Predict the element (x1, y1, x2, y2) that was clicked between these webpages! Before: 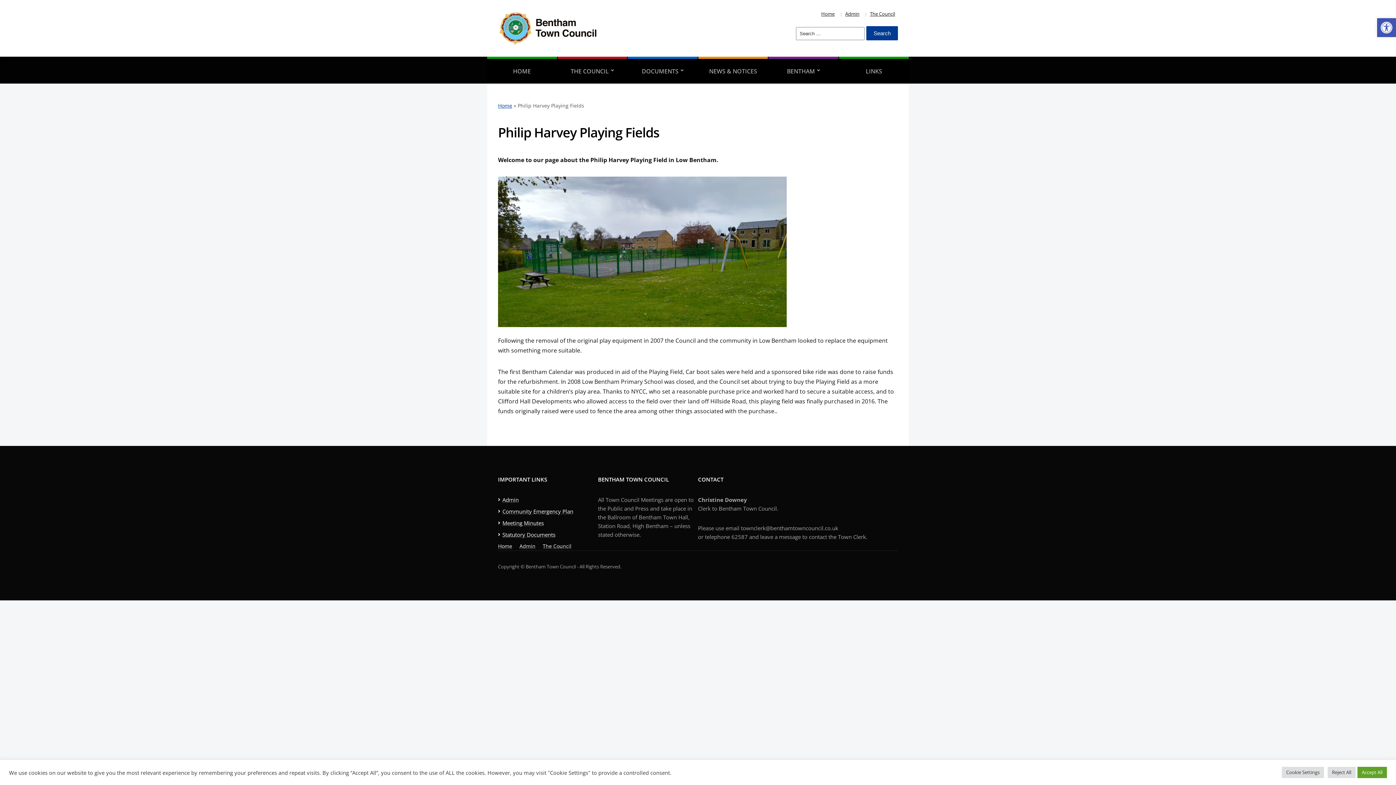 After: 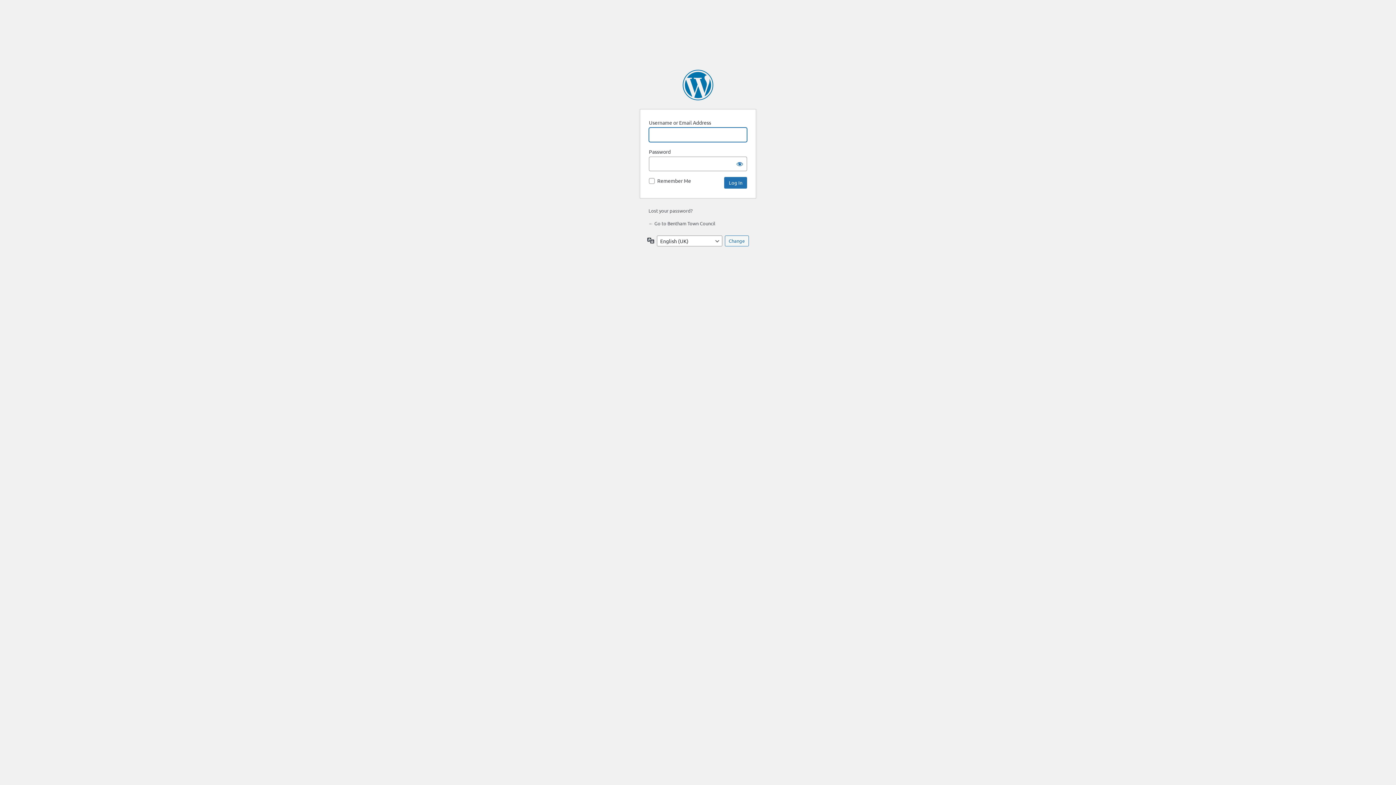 Action: bbox: (845, 10, 859, 17) label: Admin